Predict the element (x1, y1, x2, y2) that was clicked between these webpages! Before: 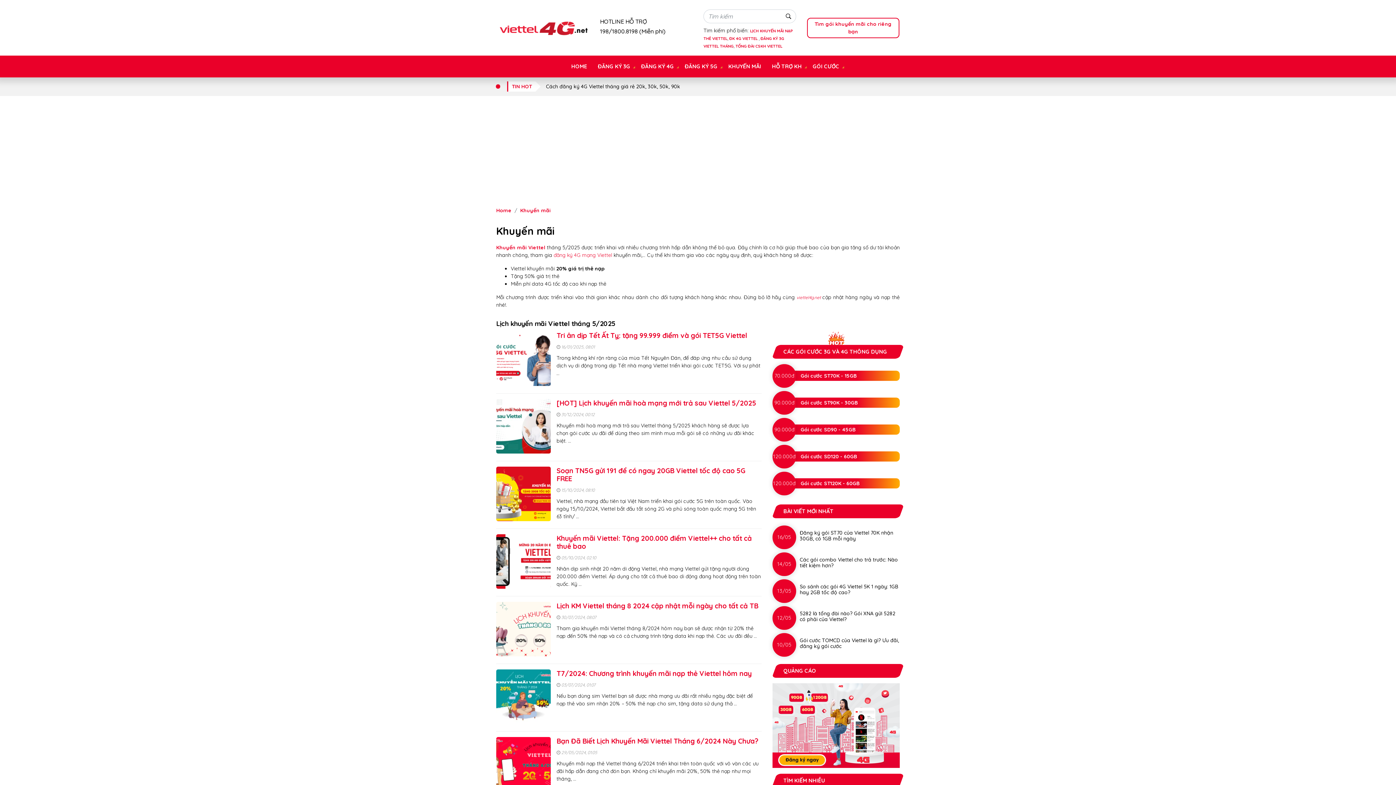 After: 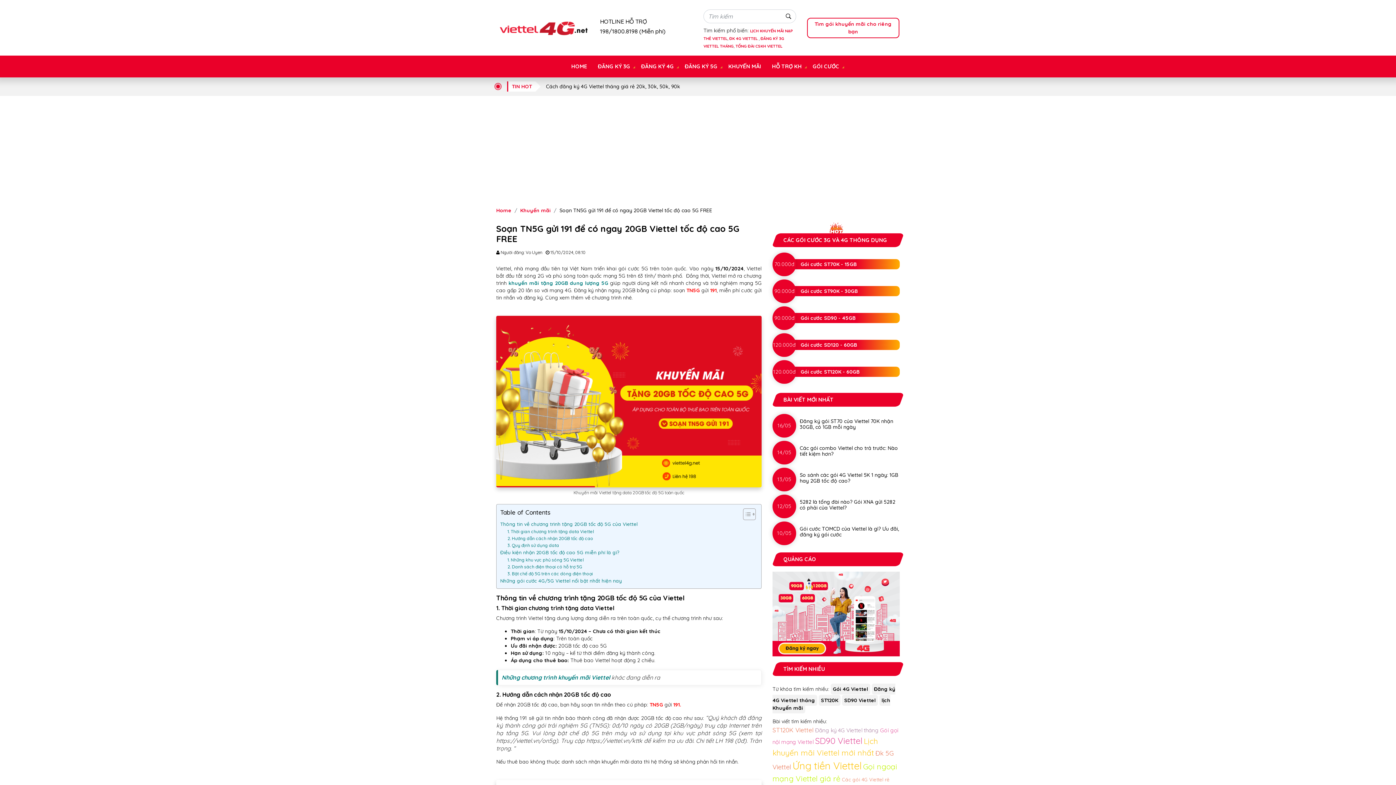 Action: bbox: (556, 466, 745, 483) label: Soạn TN5G gửi 191 để có ngay 20GB Viettel tốc độ cao 5G FREE